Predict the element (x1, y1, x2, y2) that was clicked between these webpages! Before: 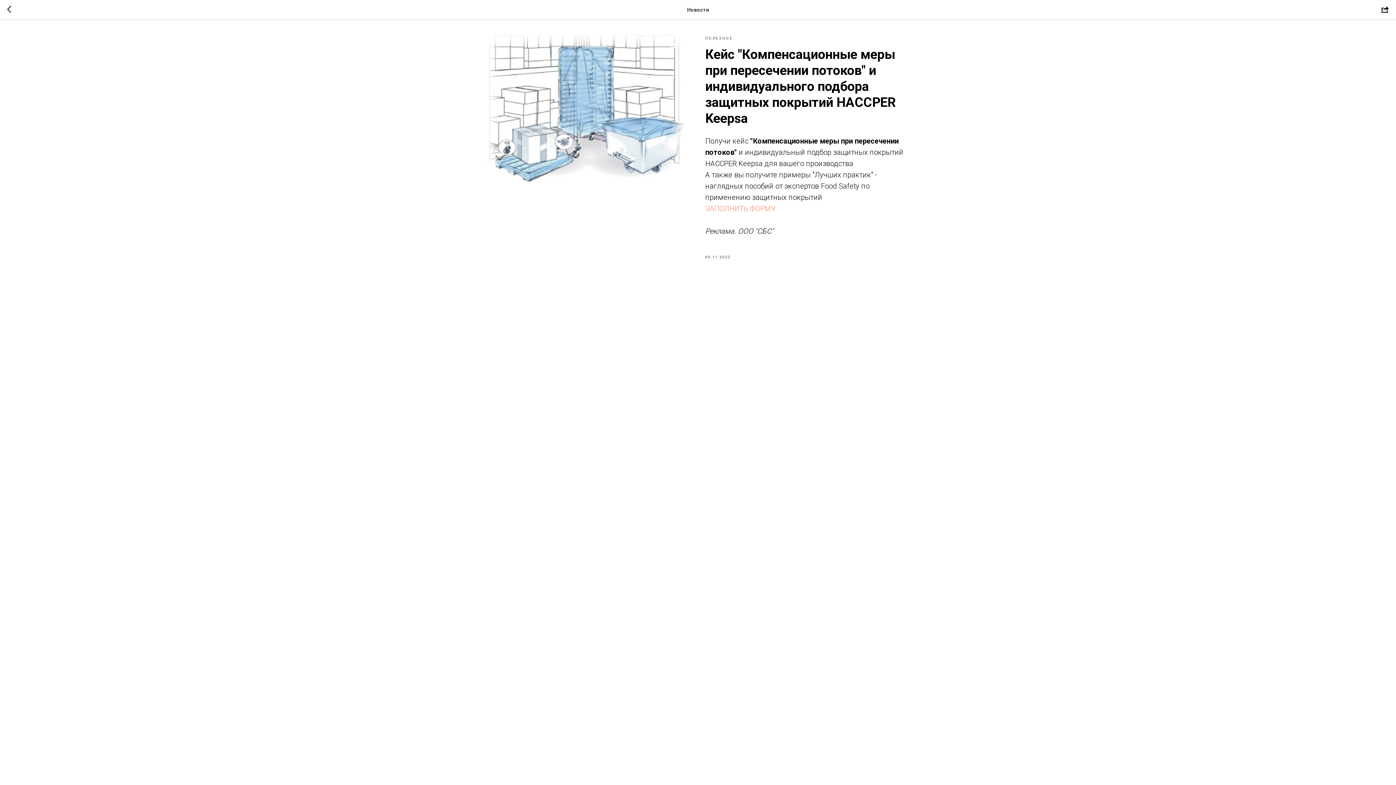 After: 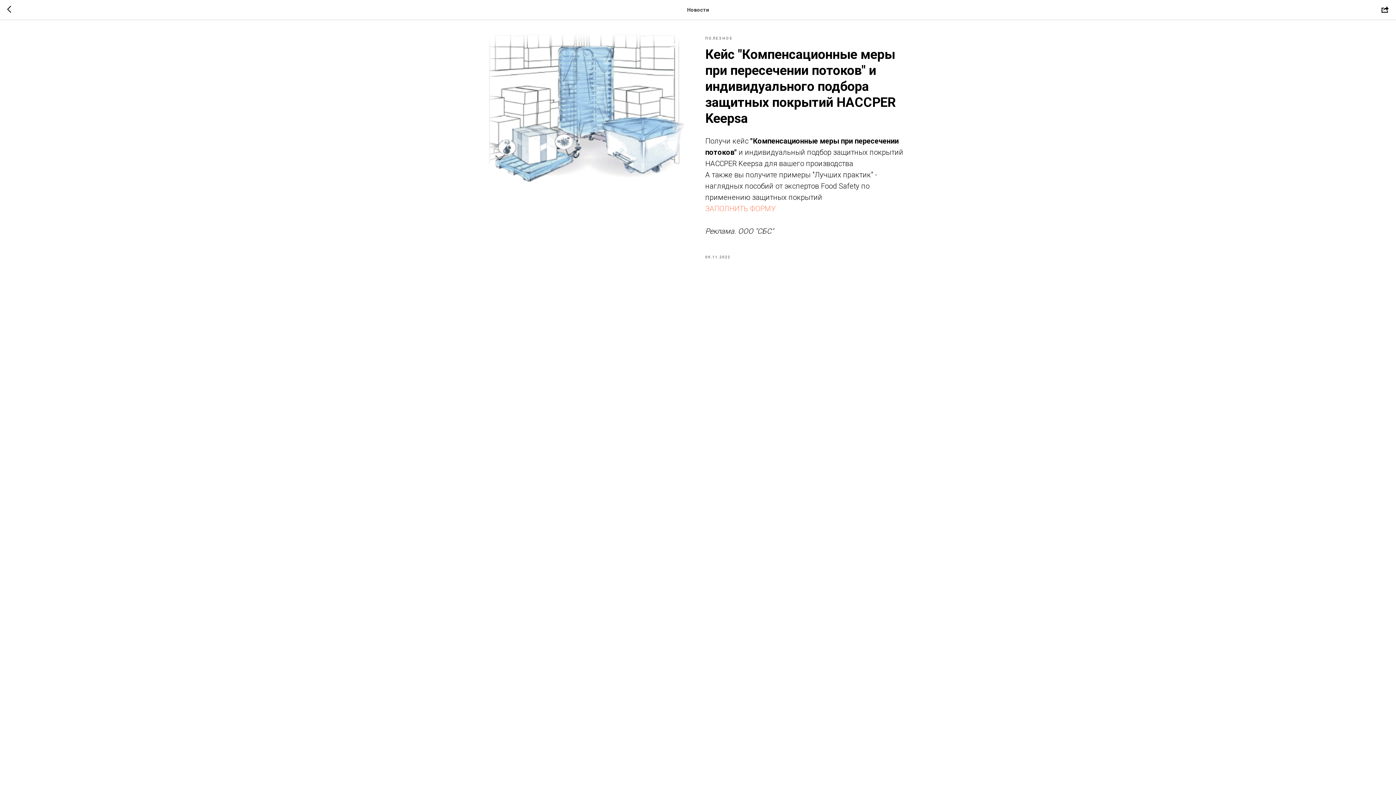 Action: label: ЗАПОЛНИТЬ ФОРМУ bbox: (705, 204, 776, 213)